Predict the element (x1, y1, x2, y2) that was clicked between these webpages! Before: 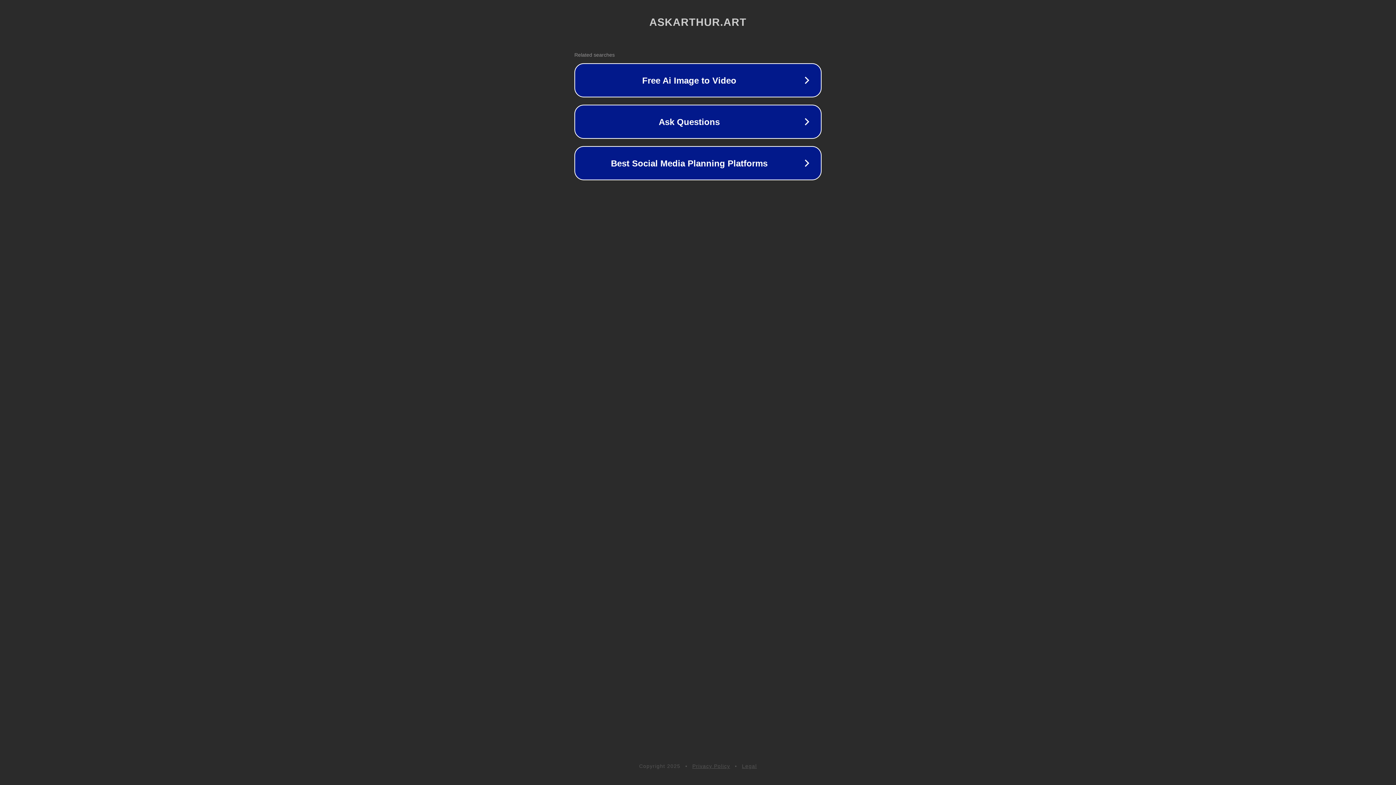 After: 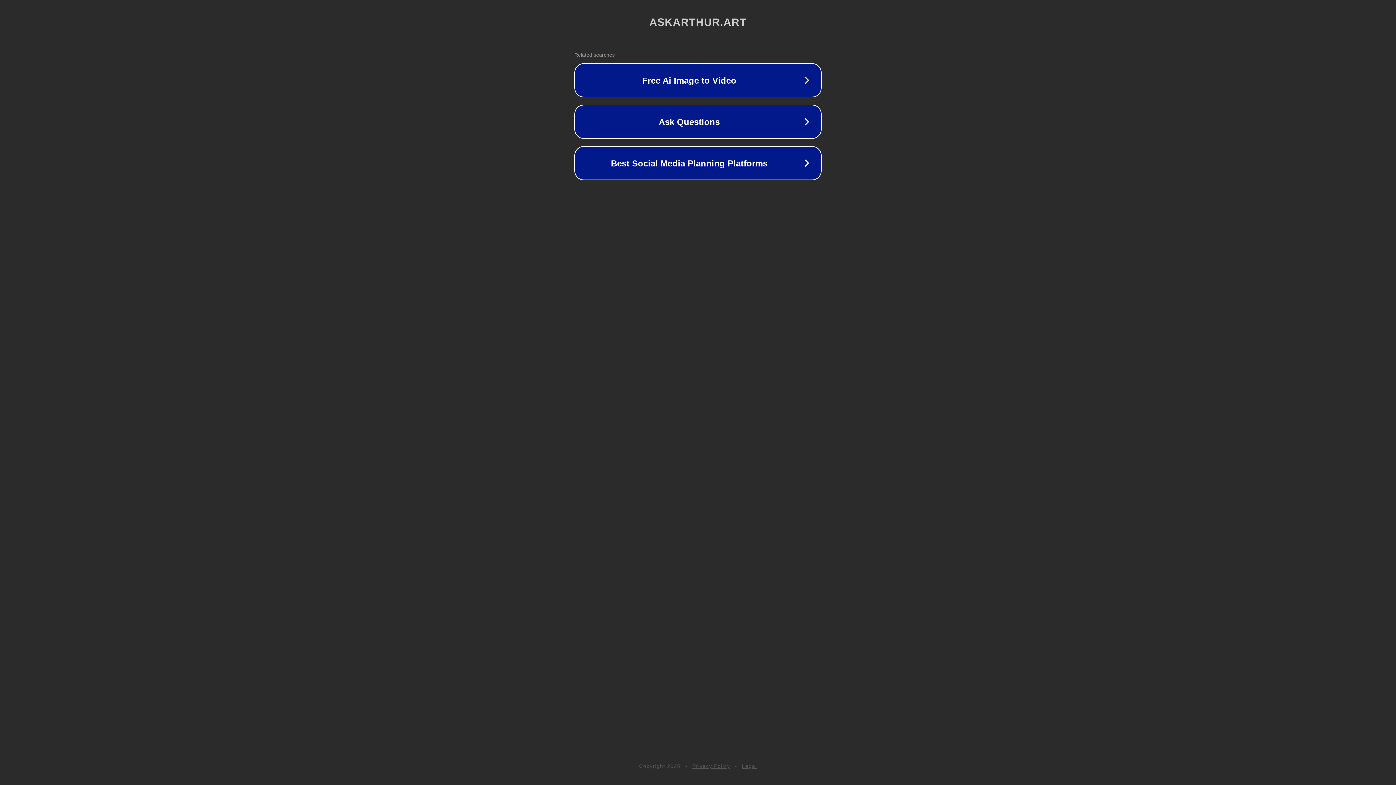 Action: bbox: (742, 763, 757, 769) label: Legal